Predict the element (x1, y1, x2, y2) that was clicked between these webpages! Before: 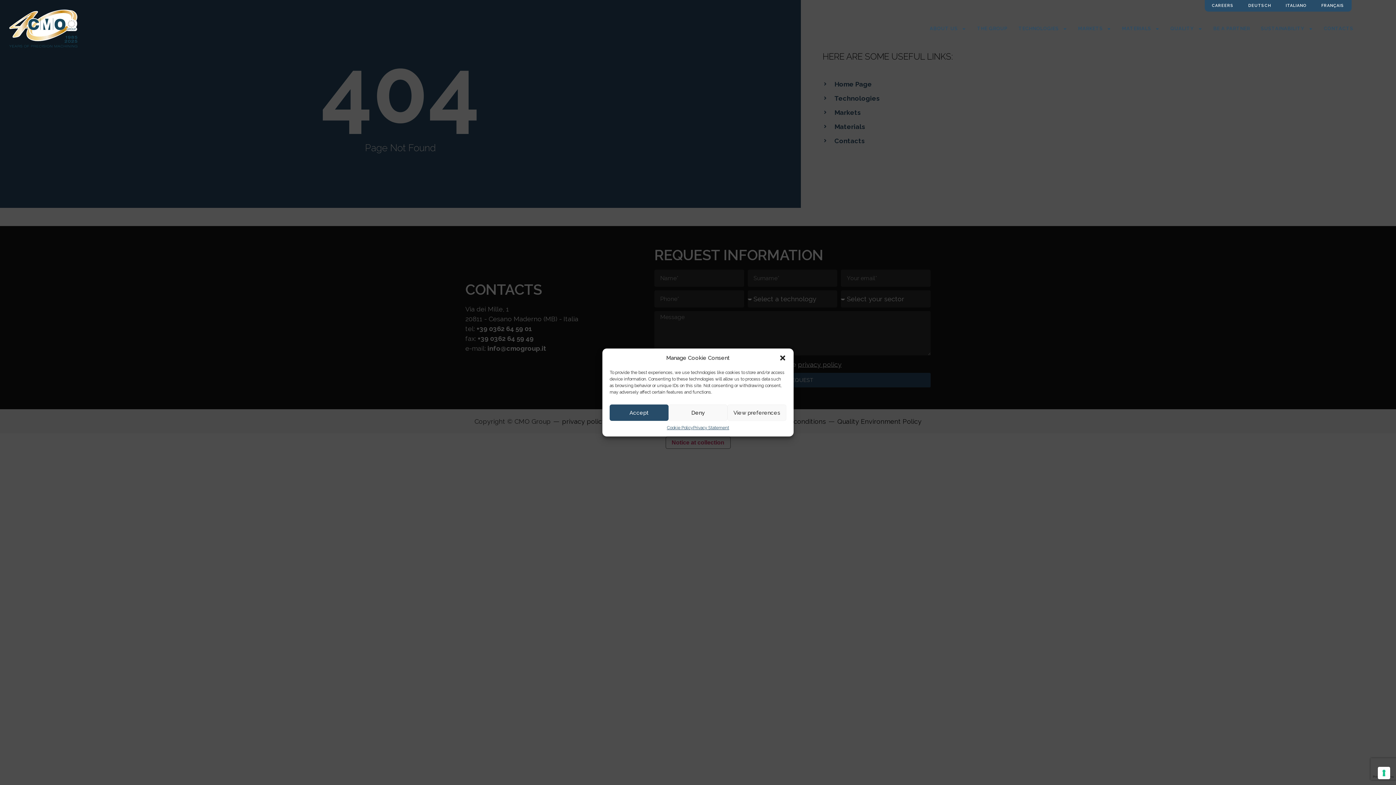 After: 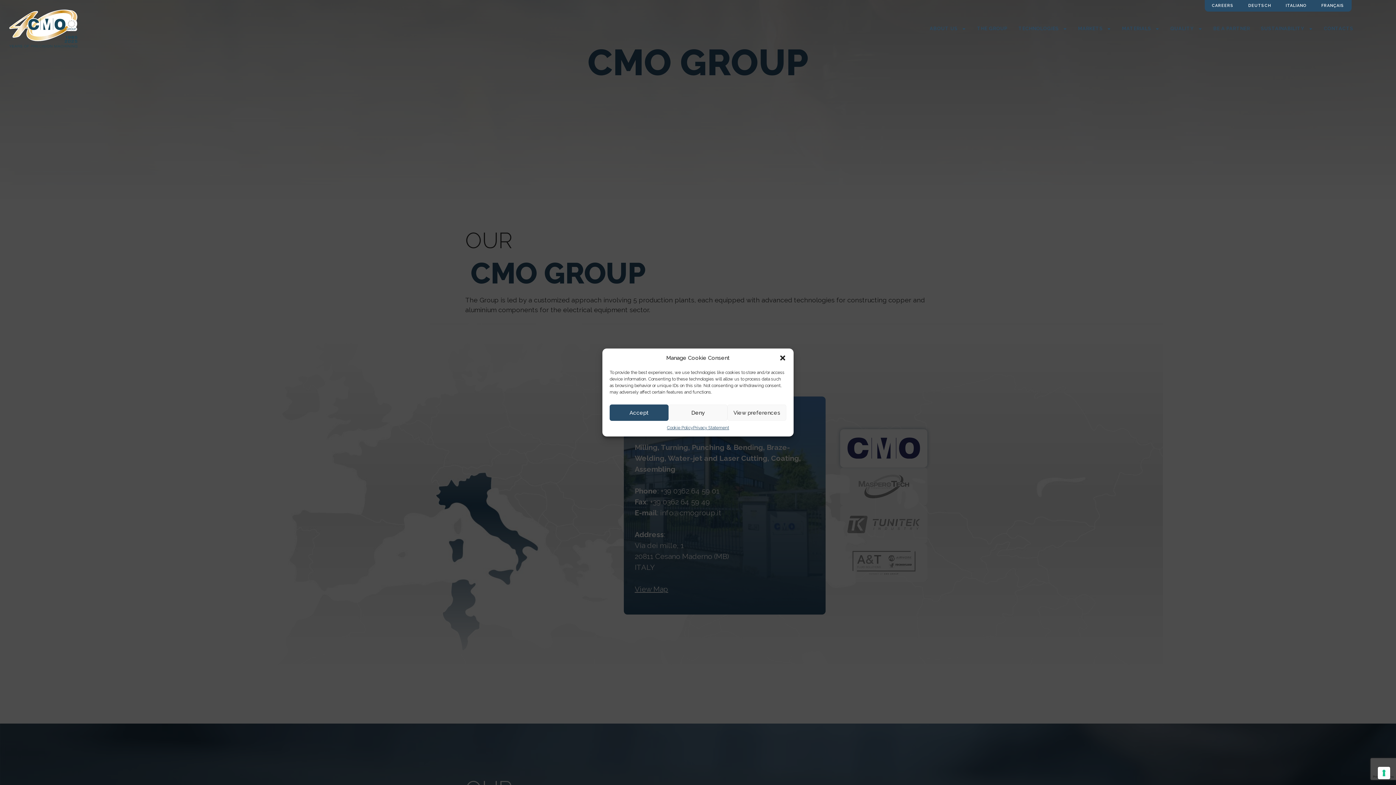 Action: bbox: (971, 20, 1013, 37) label: THE GROUP